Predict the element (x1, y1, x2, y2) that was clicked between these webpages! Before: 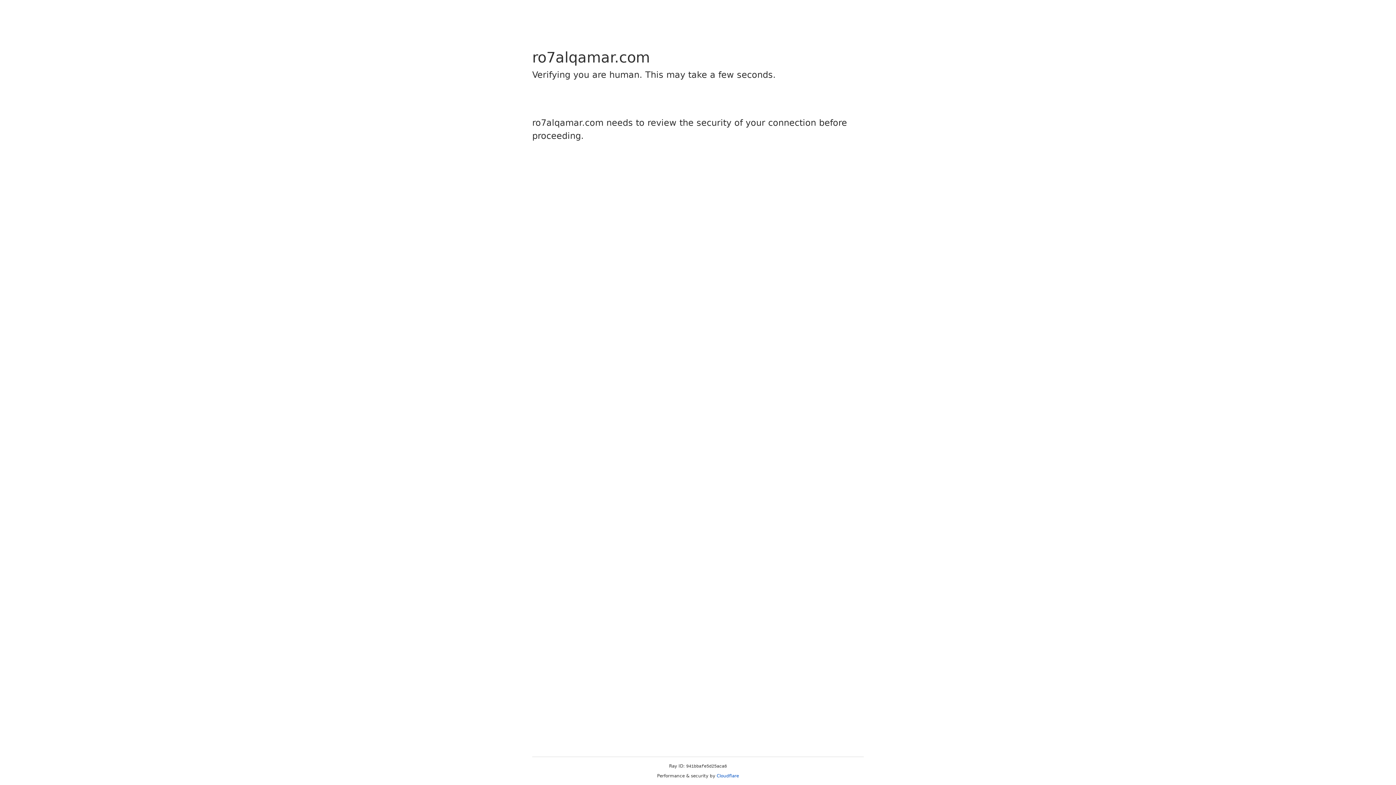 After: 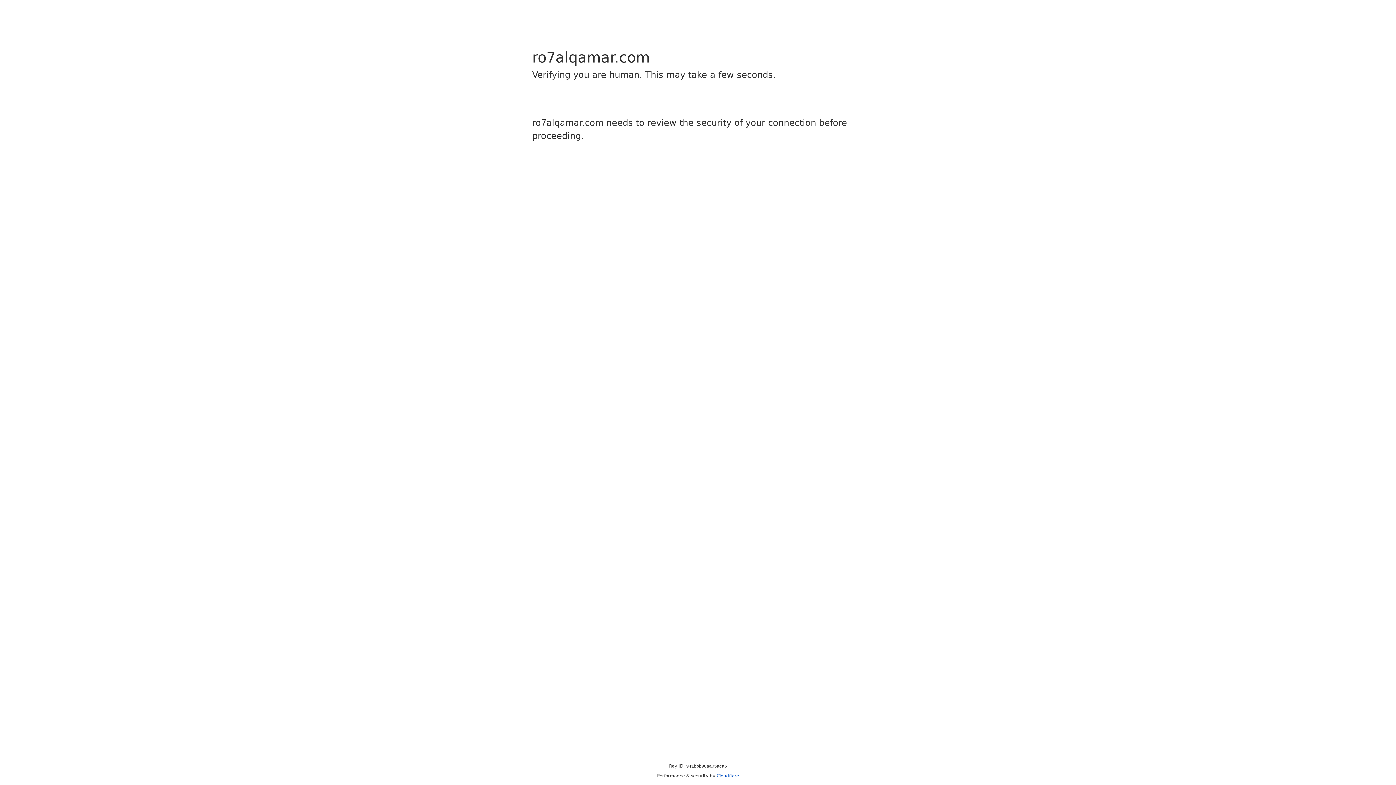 Action: bbox: (716, 773, 739, 778) label: Cloudflare